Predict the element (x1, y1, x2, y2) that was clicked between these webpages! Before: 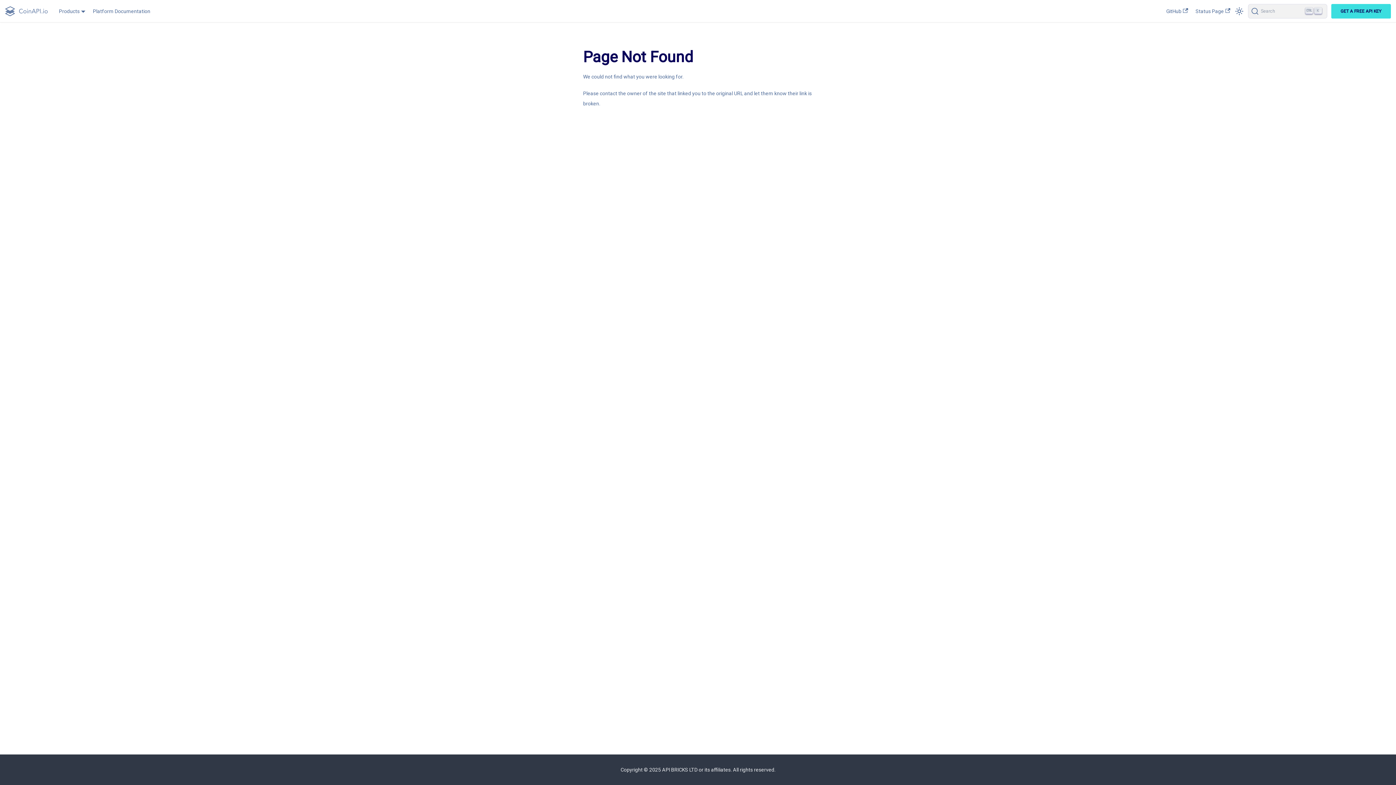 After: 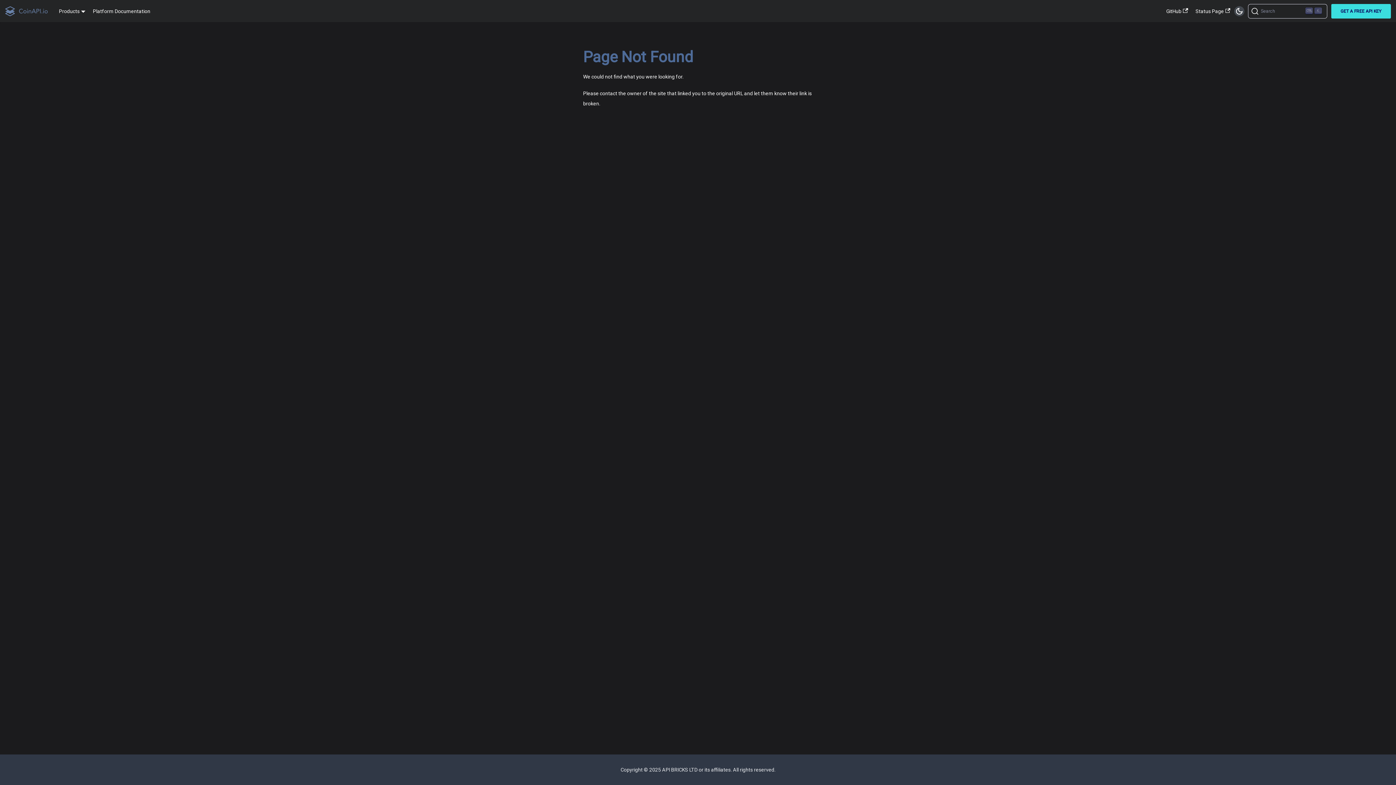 Action: bbox: (1234, 6, 1244, 16) label: Switch between dark and light mode (currently light mode)